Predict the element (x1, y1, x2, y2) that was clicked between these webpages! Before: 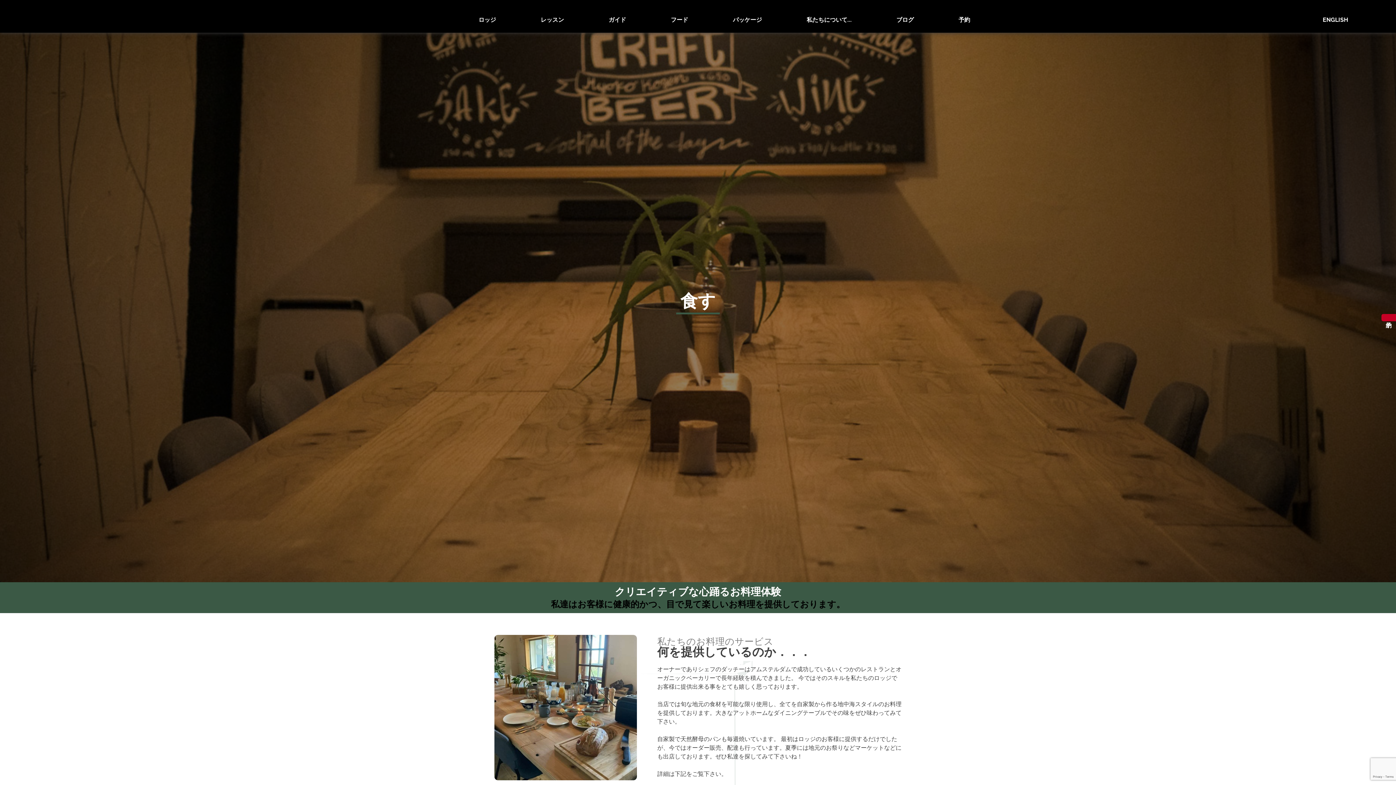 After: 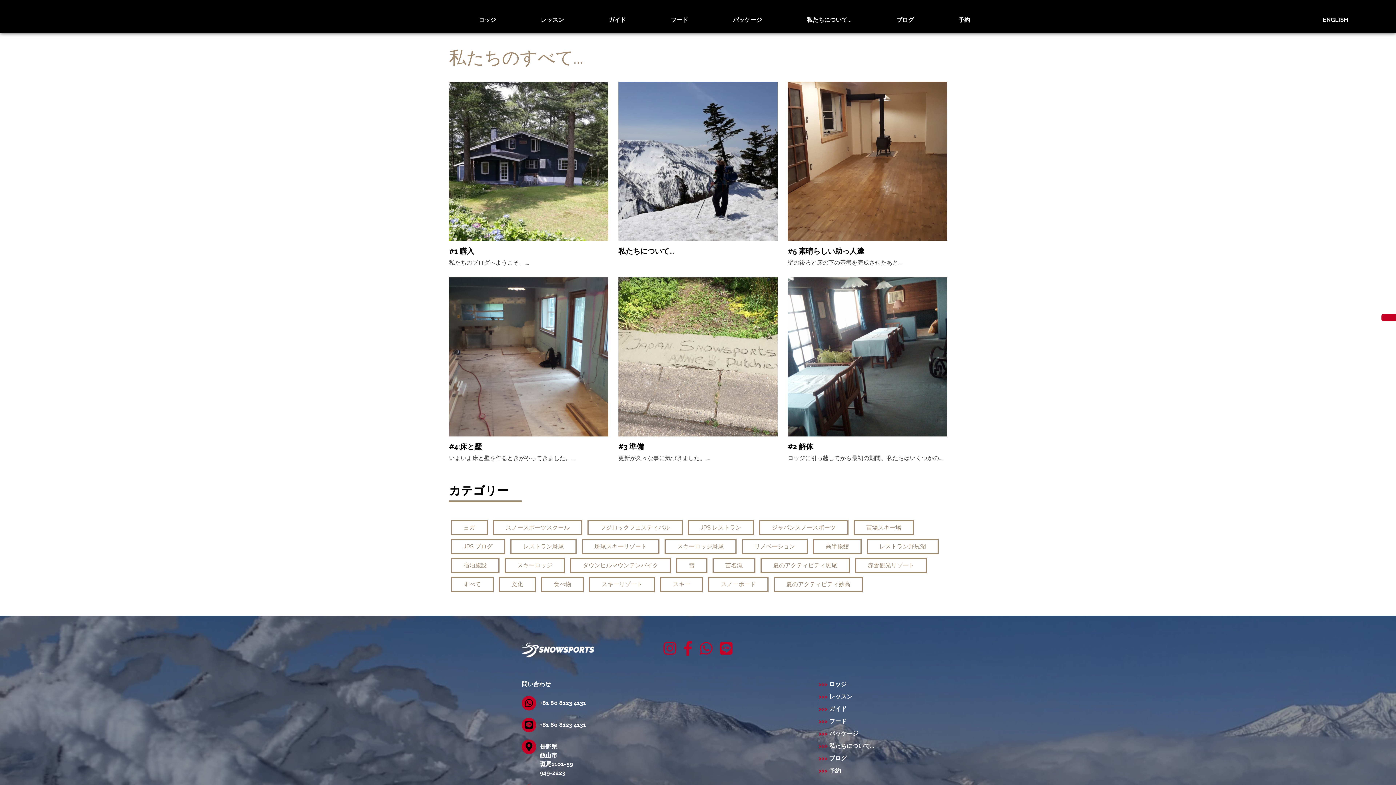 Action: label: ブログ bbox: (874, 0, 936, 29)